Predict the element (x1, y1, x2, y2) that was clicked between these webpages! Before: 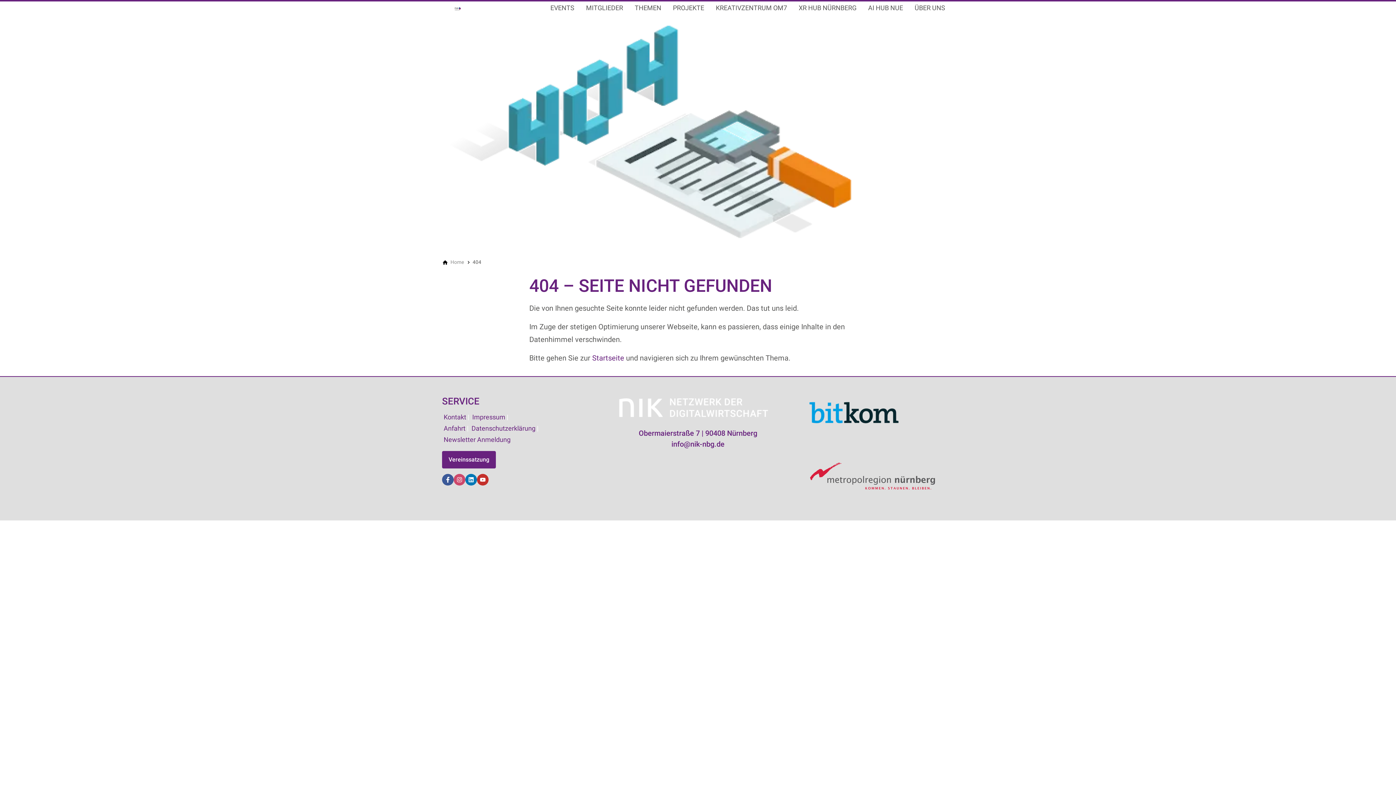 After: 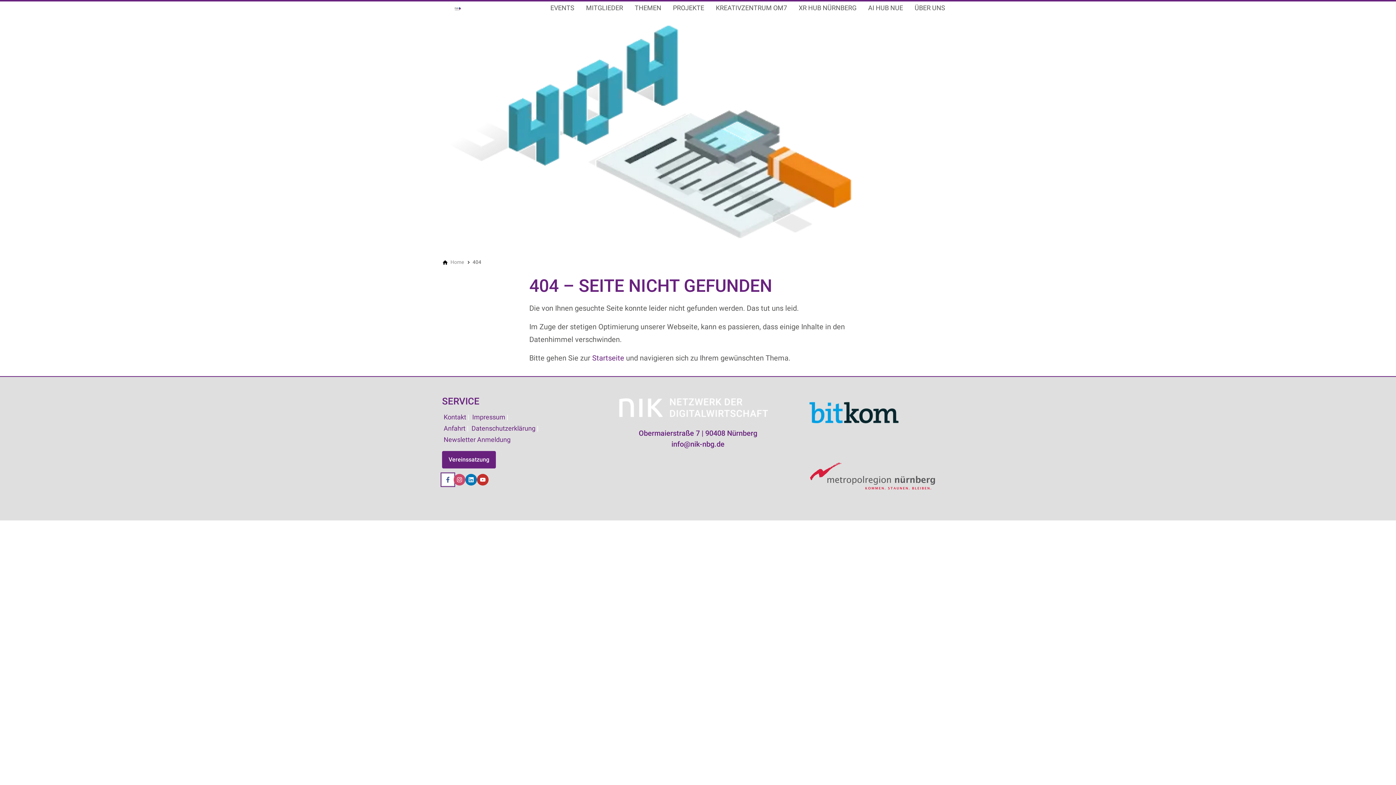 Action: bbox: (442, 474, 453, 485)